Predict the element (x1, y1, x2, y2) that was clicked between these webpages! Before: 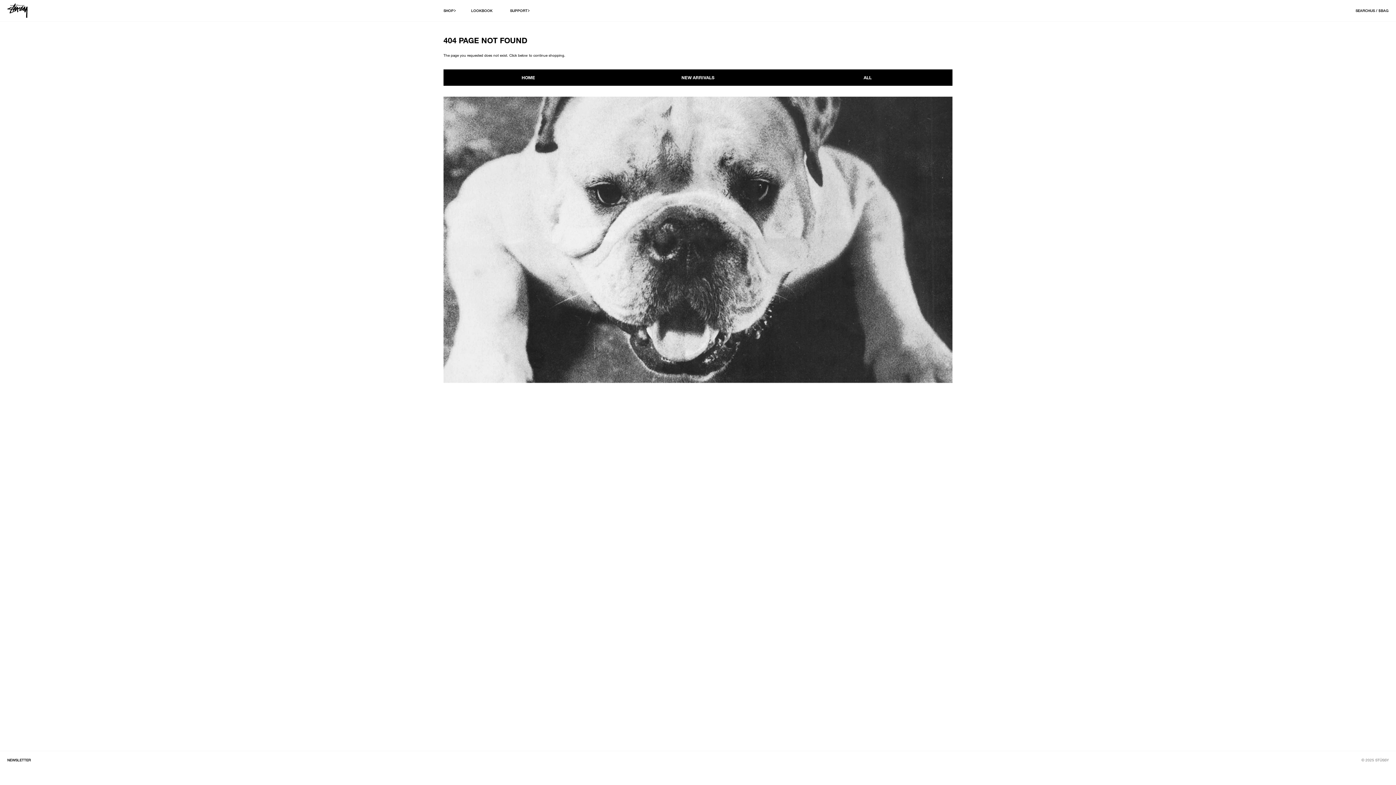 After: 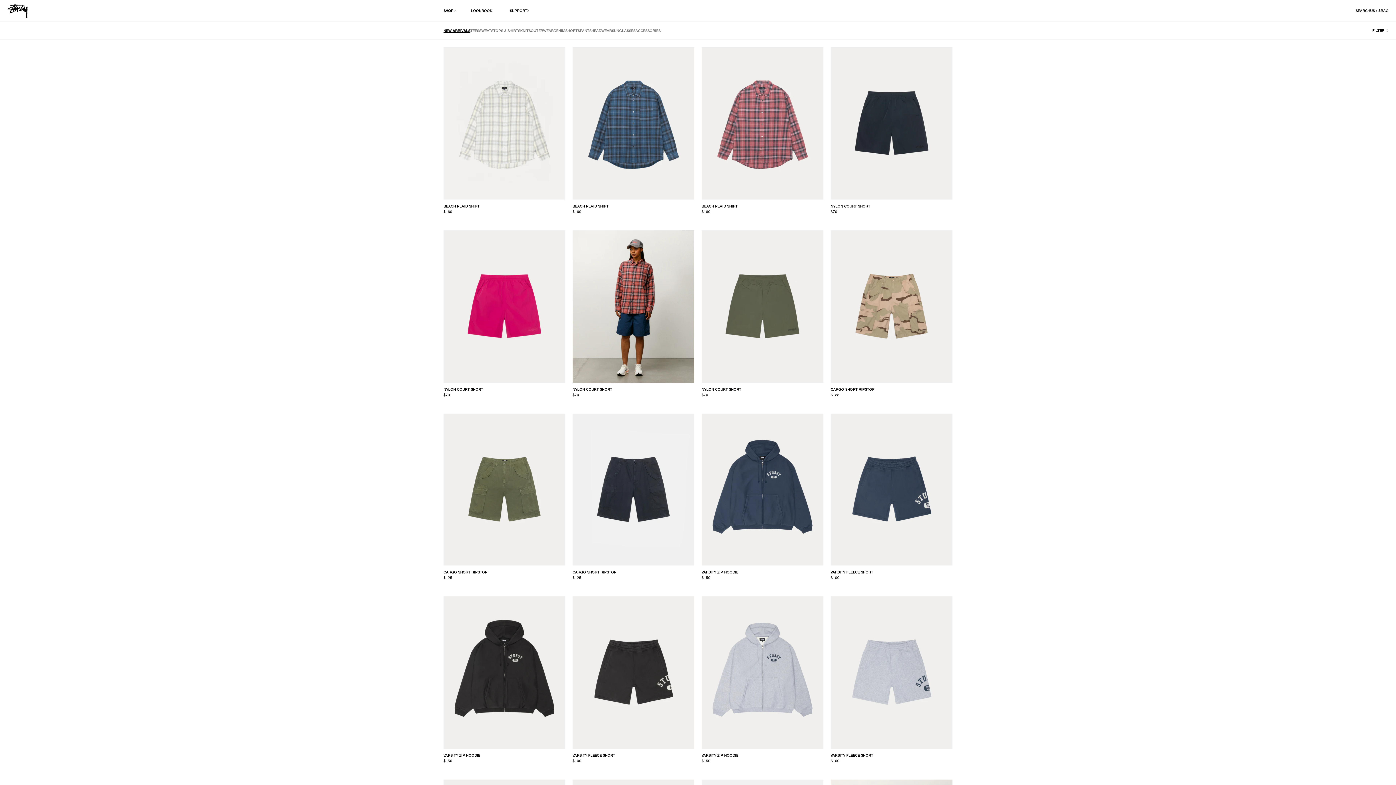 Action: label: New Arrivals bbox: (613, 69, 783, 85)